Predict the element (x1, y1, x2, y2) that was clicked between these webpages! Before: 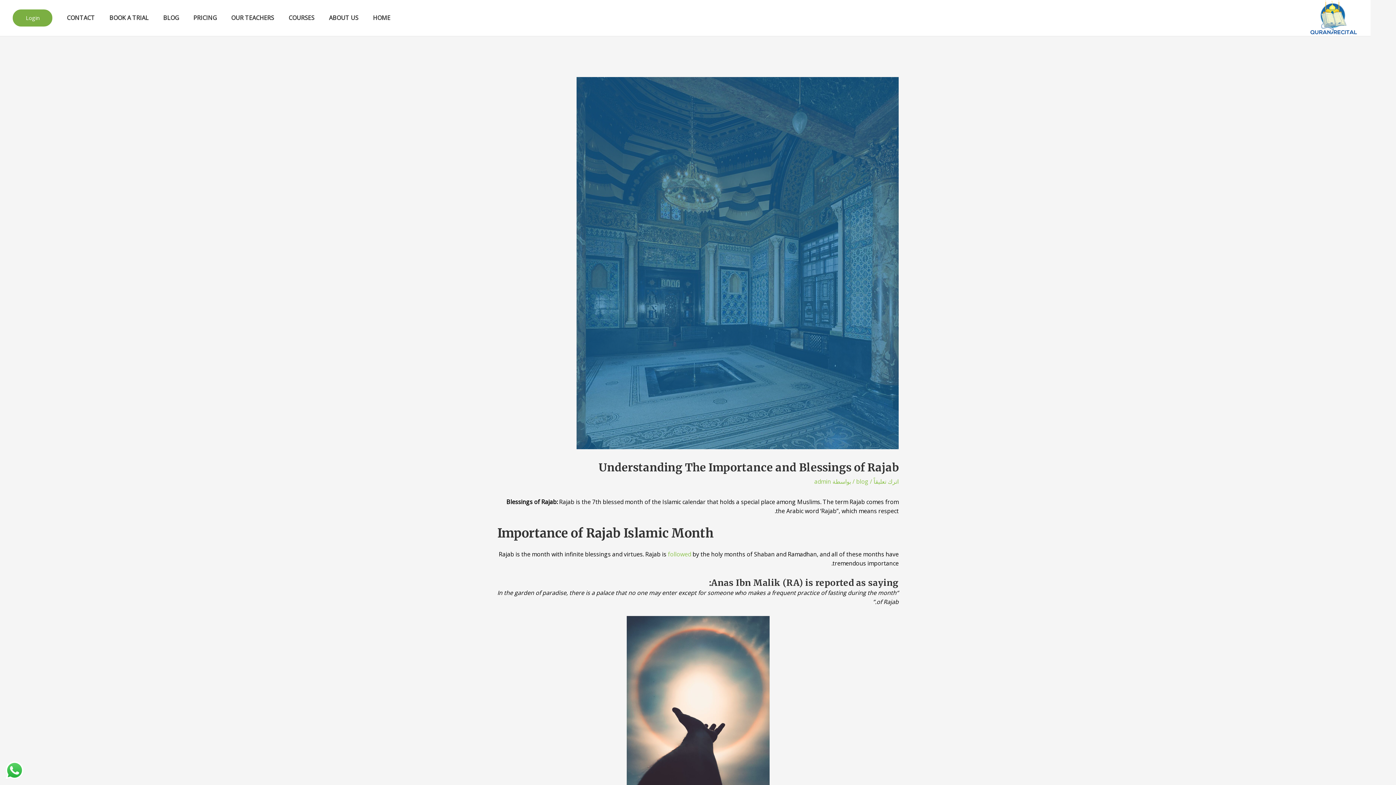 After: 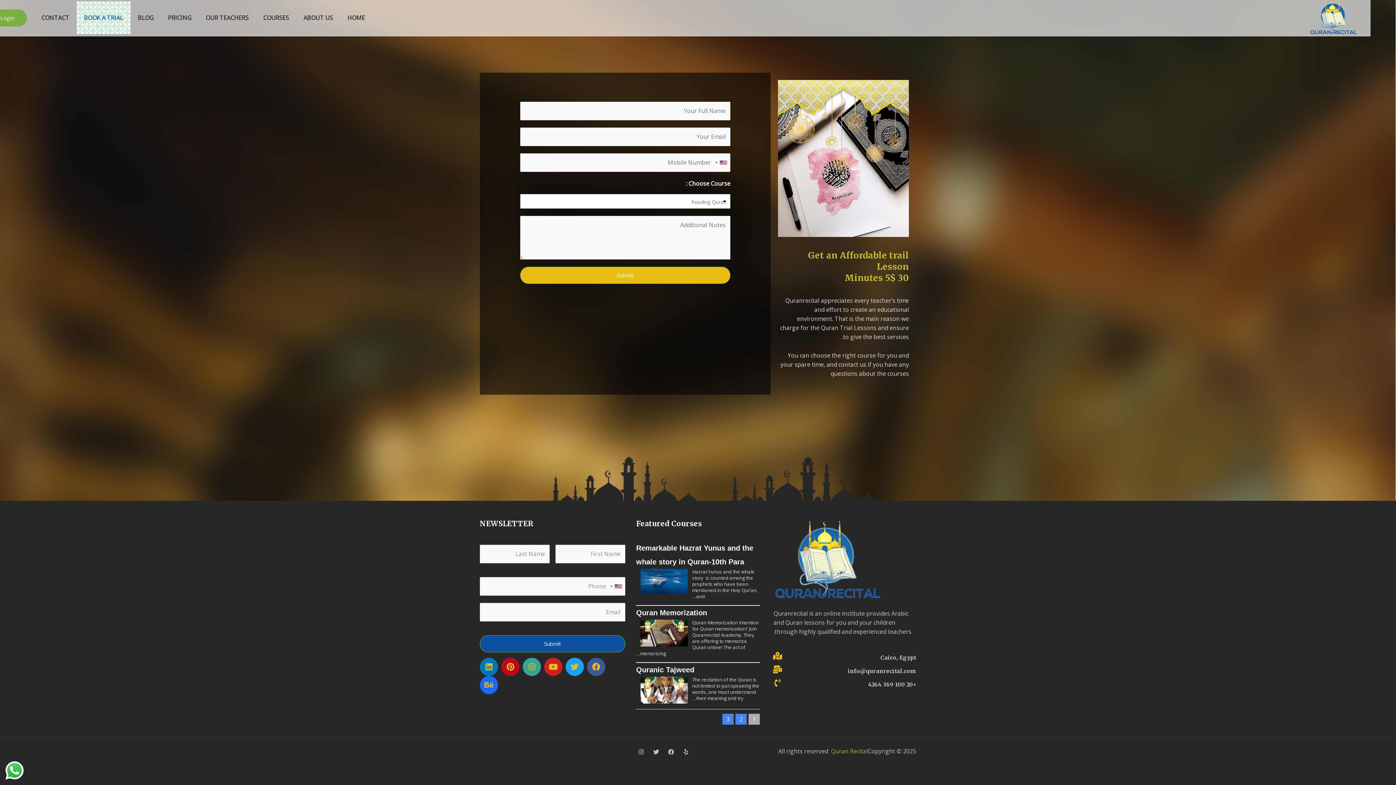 Action: bbox: (102, 1, 156, 34) label: BOOK A TRIAL